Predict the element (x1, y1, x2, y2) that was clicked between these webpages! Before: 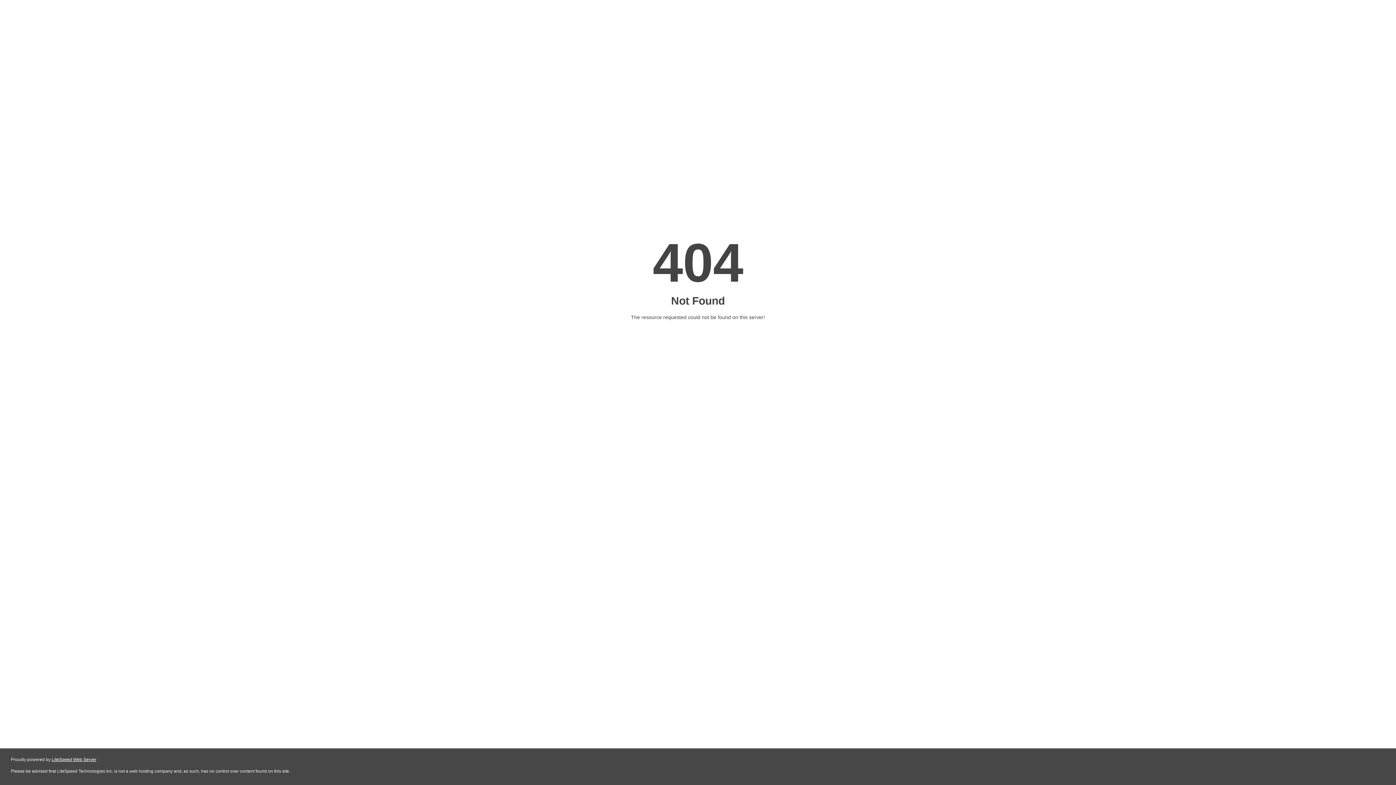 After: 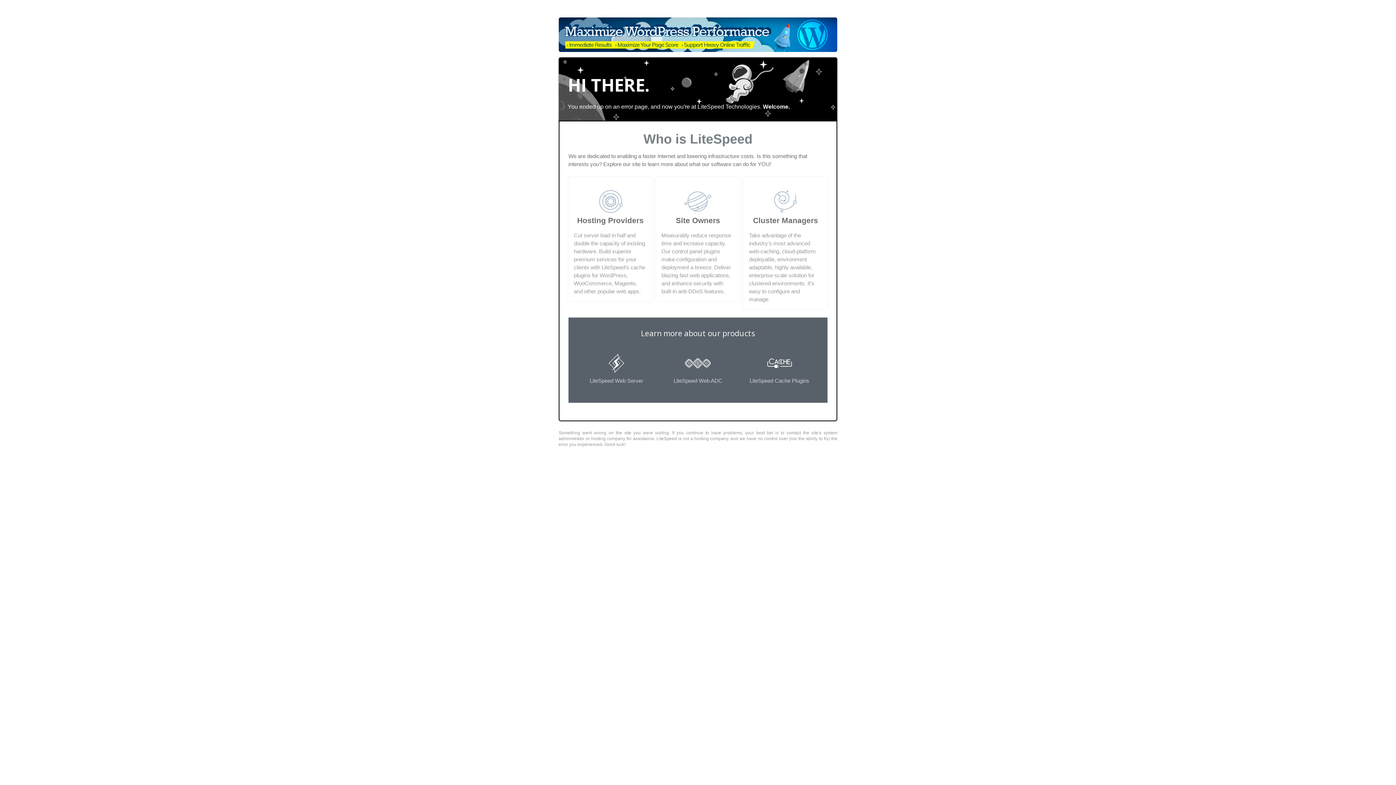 Action: label: LiteSpeed Web Server bbox: (51, 757, 96, 762)